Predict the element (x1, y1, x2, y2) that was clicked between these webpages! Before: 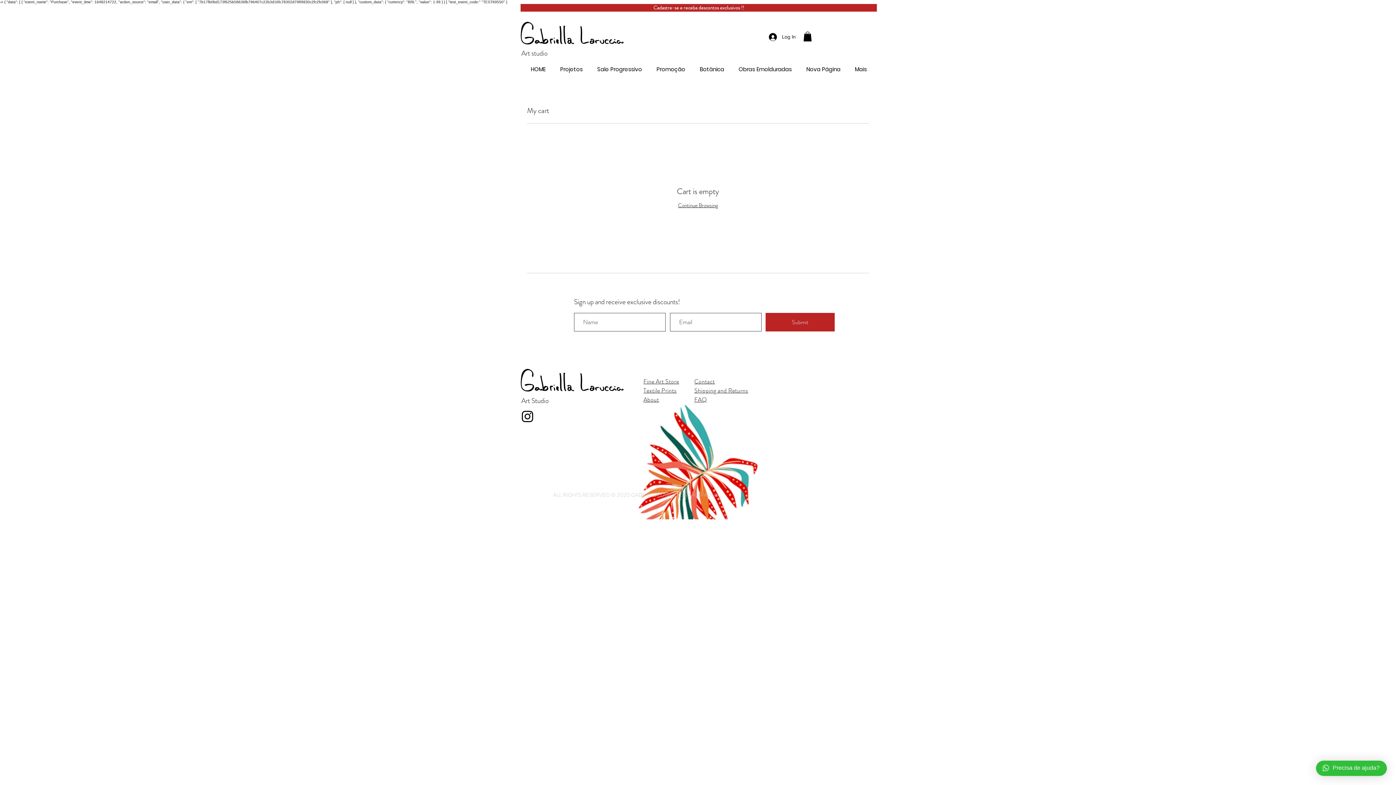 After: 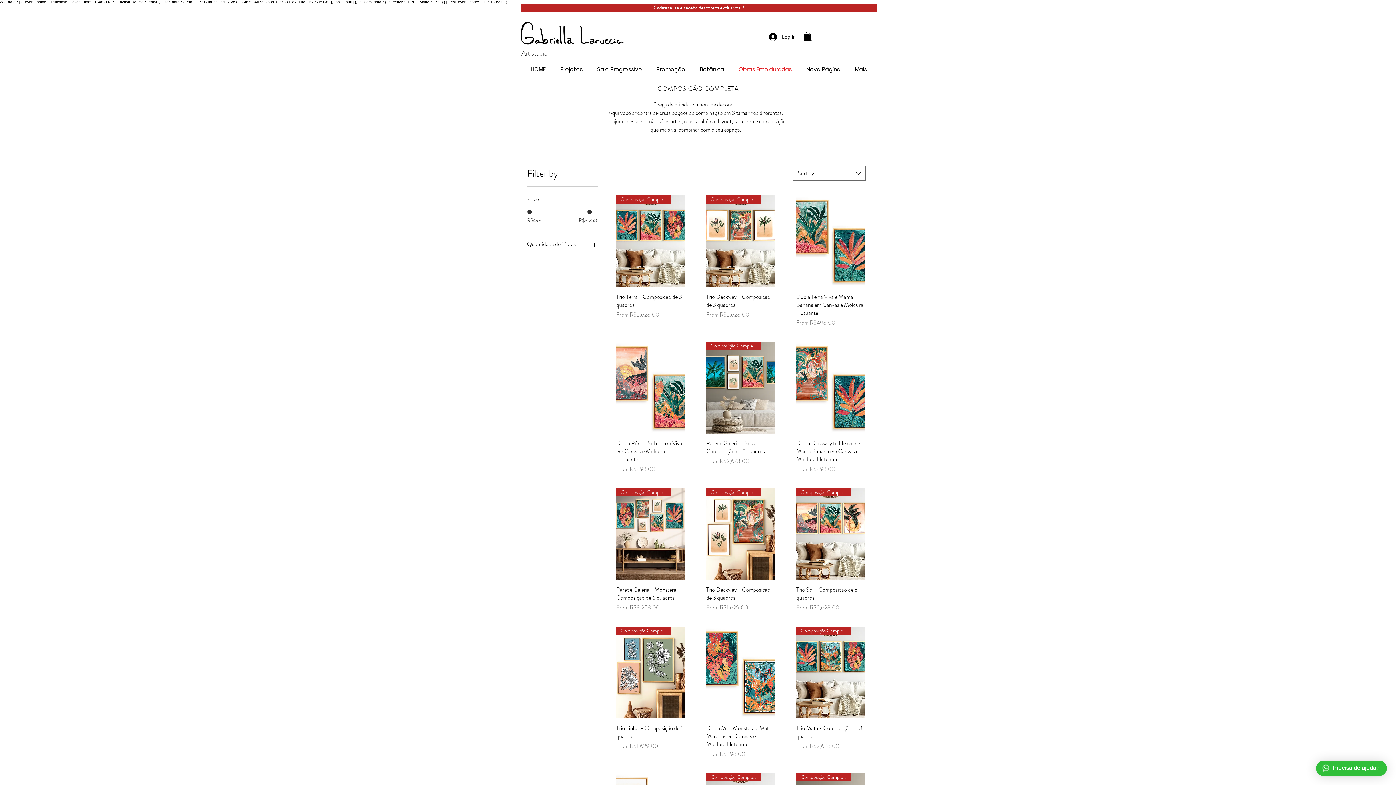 Action: bbox: (731, 61, 799, 77) label: Obras Emolduradas